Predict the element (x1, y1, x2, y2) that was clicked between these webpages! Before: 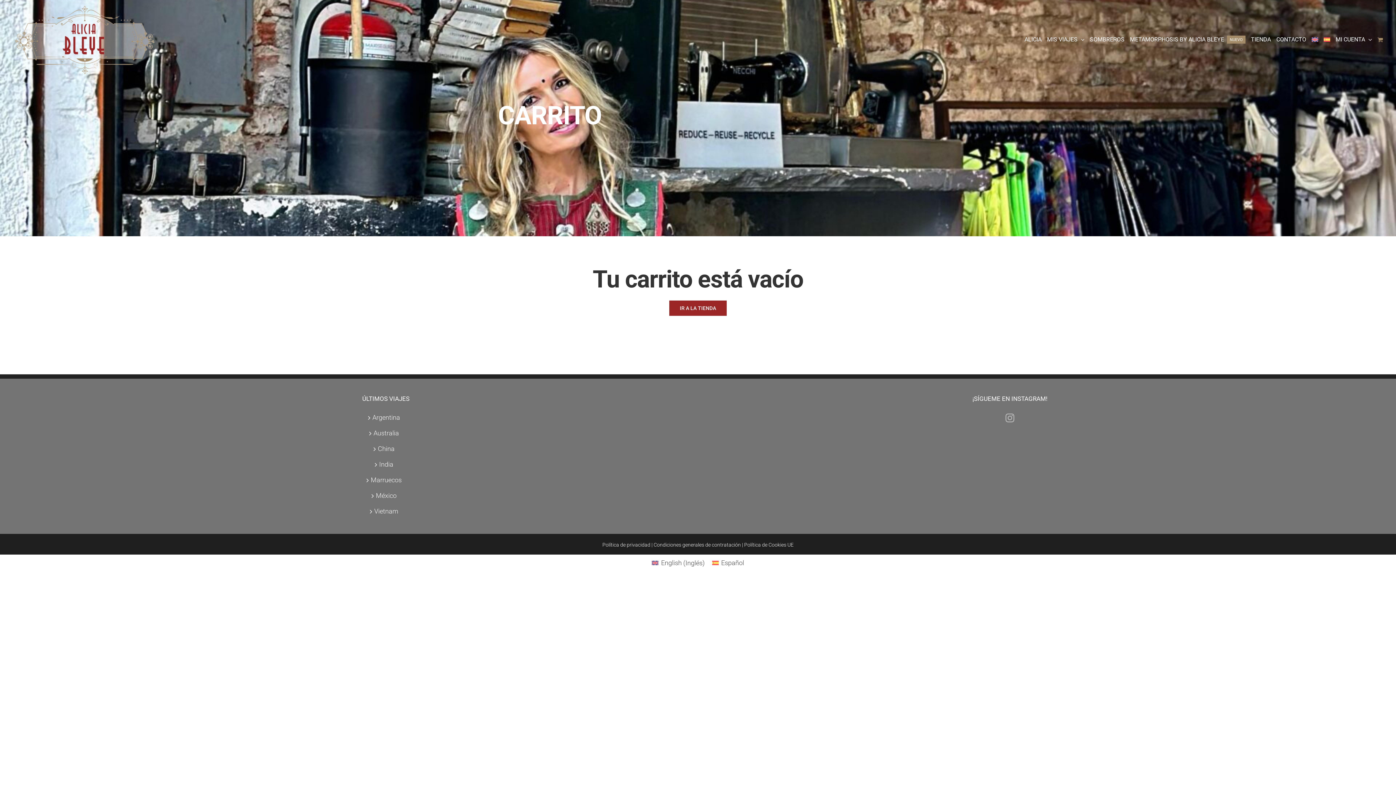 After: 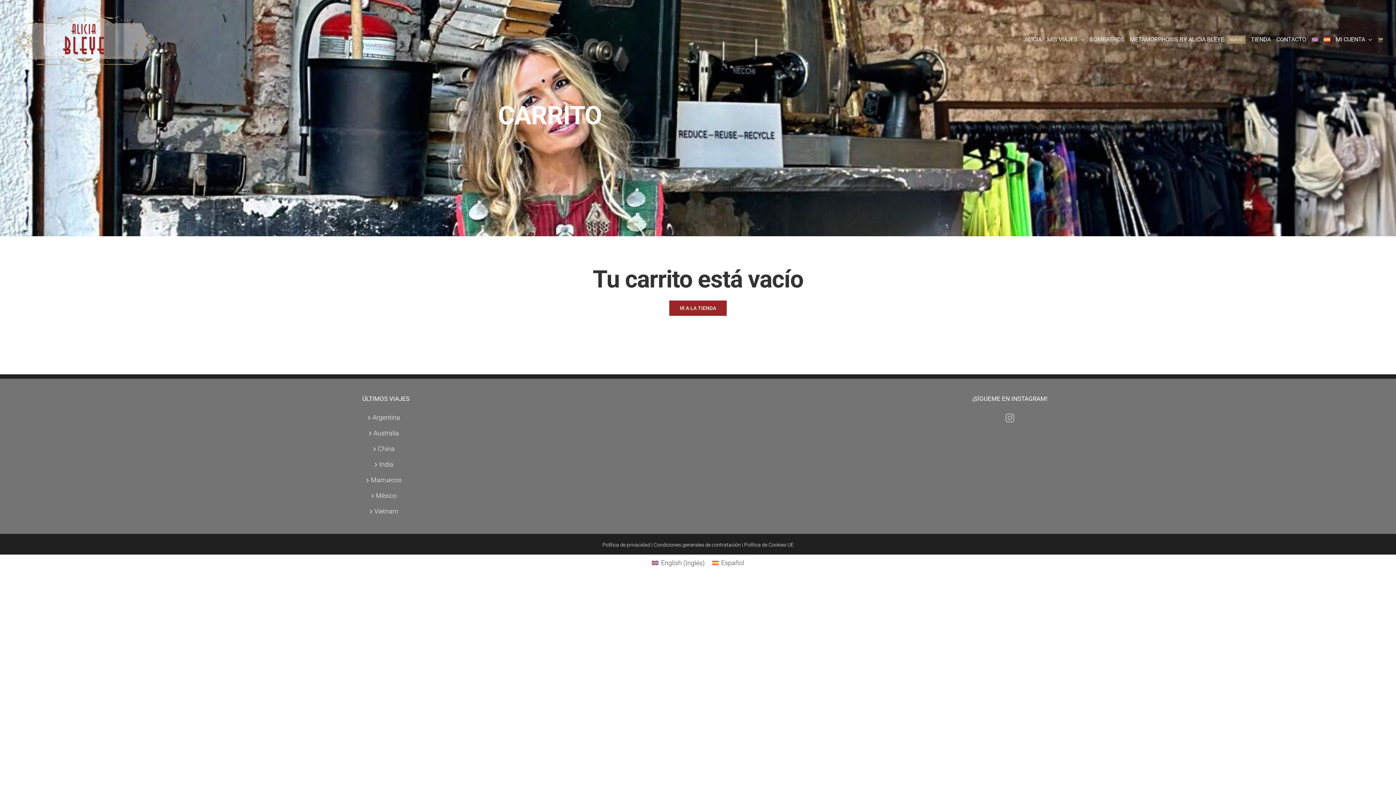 Action: bbox: (1324, 0, 1330, 78)